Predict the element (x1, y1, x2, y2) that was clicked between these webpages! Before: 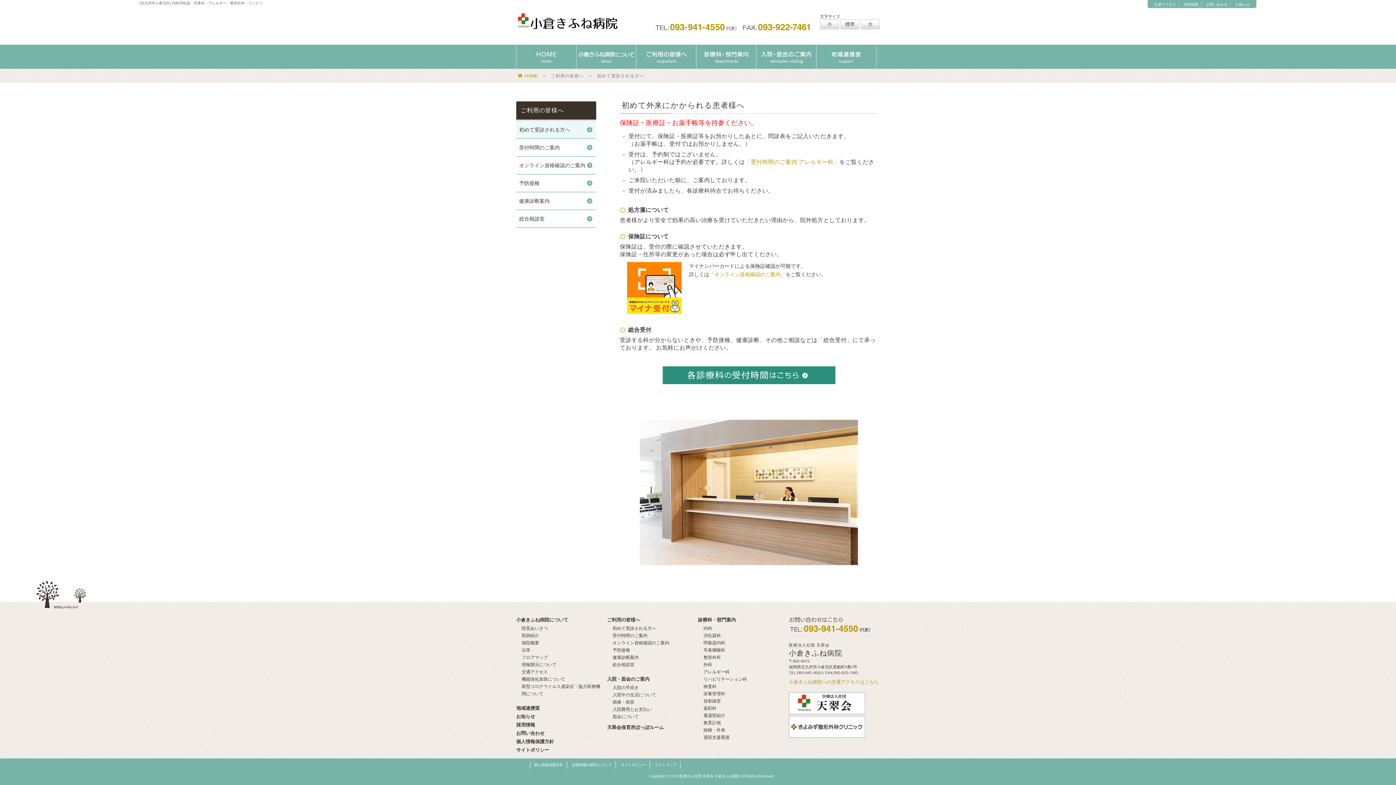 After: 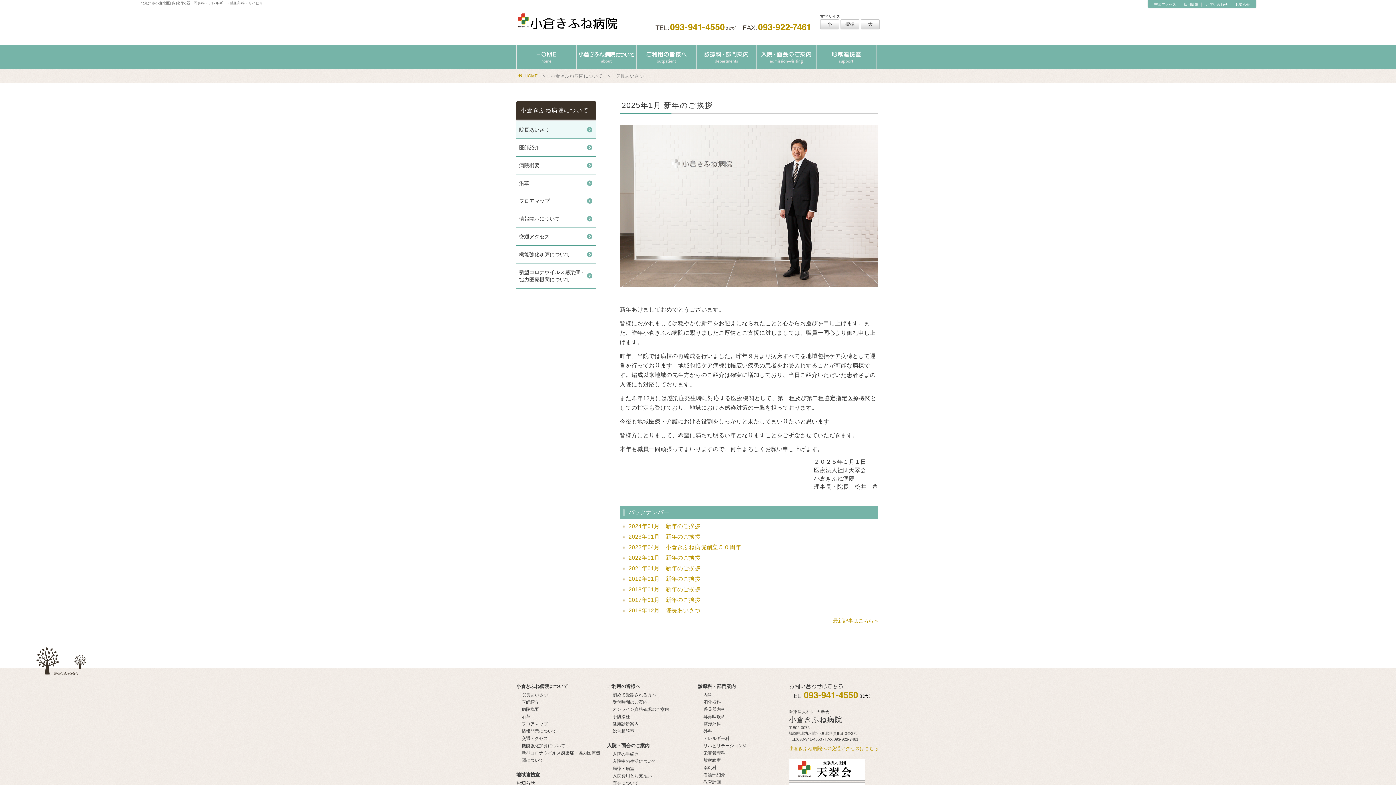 Action: label: 院長あいさつ bbox: (521, 624, 605, 632)